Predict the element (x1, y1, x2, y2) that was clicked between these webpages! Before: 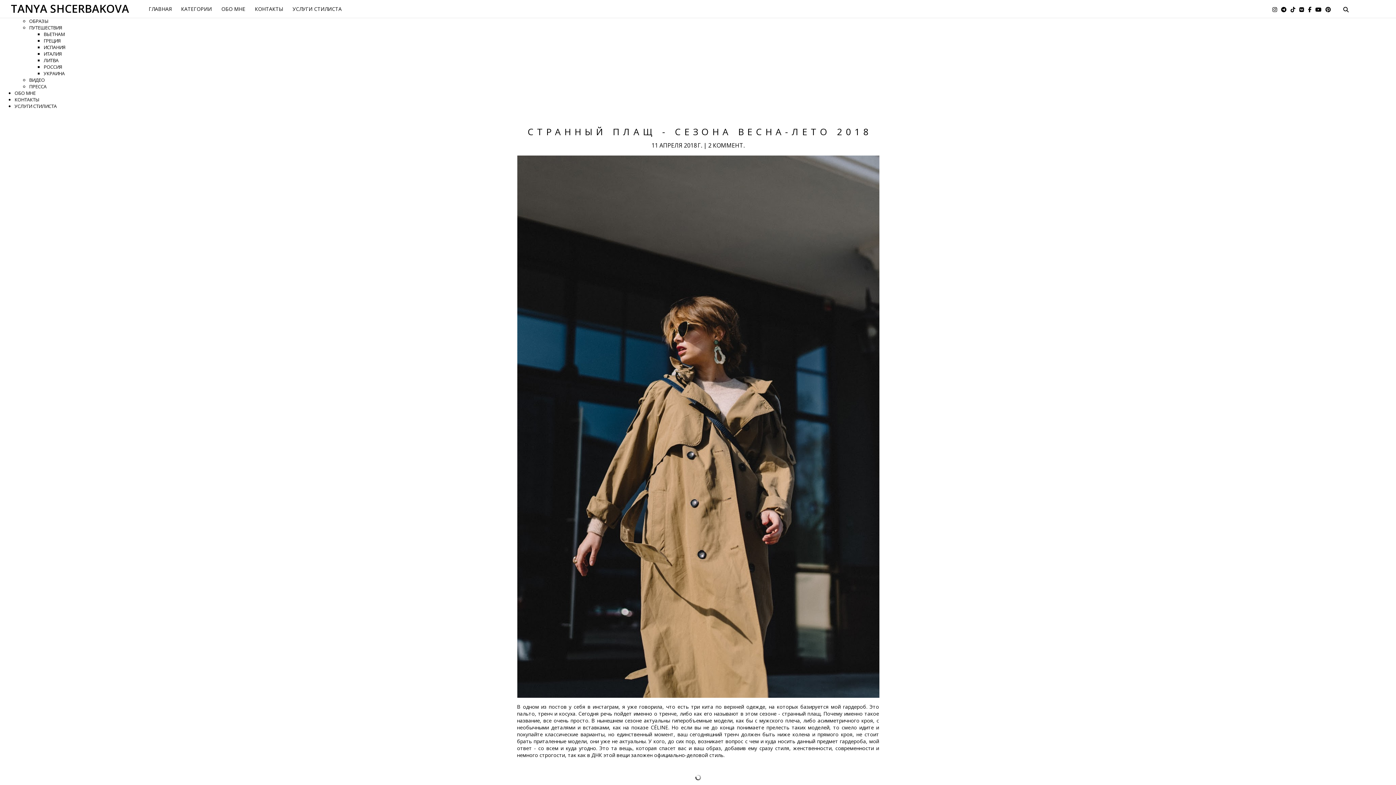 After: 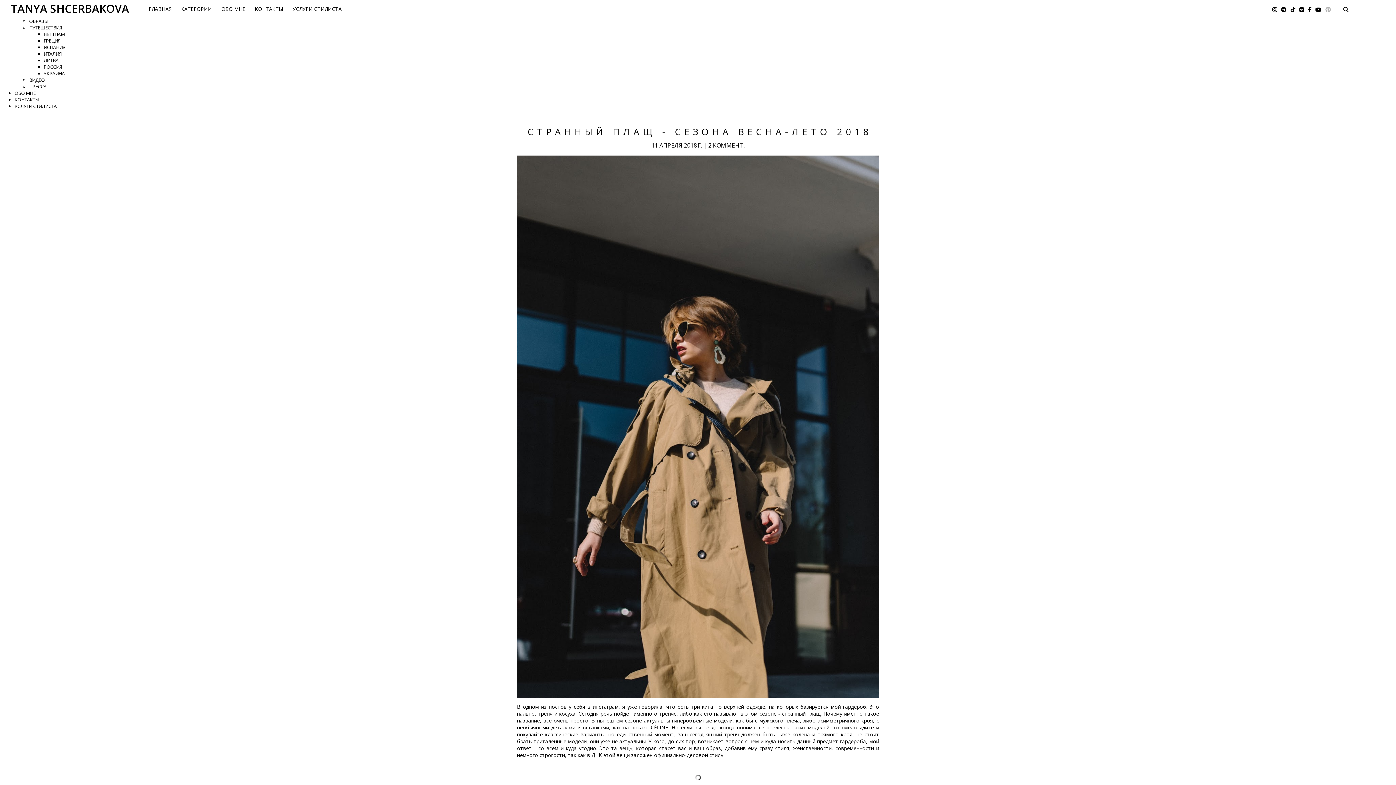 Action: bbox: (1325, 5, 1331, 13)